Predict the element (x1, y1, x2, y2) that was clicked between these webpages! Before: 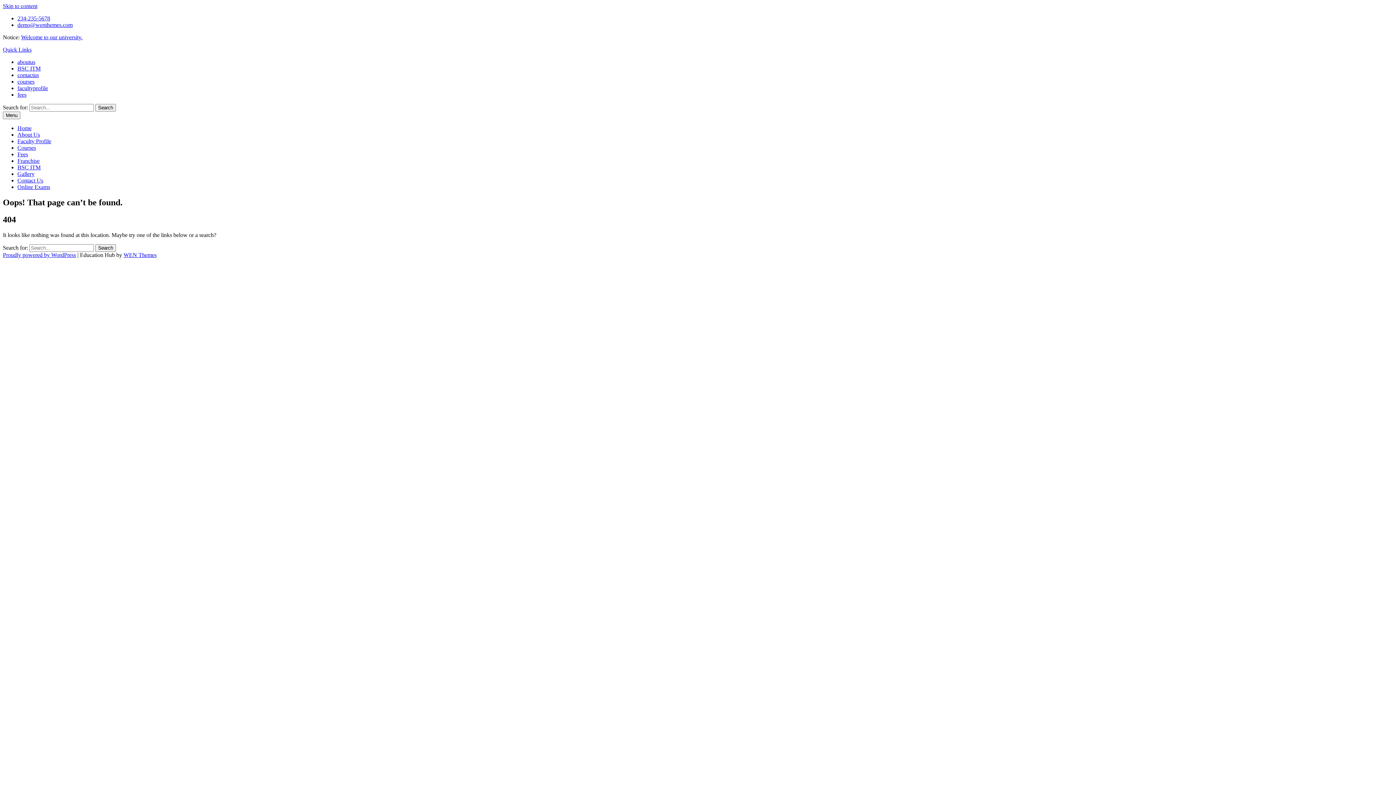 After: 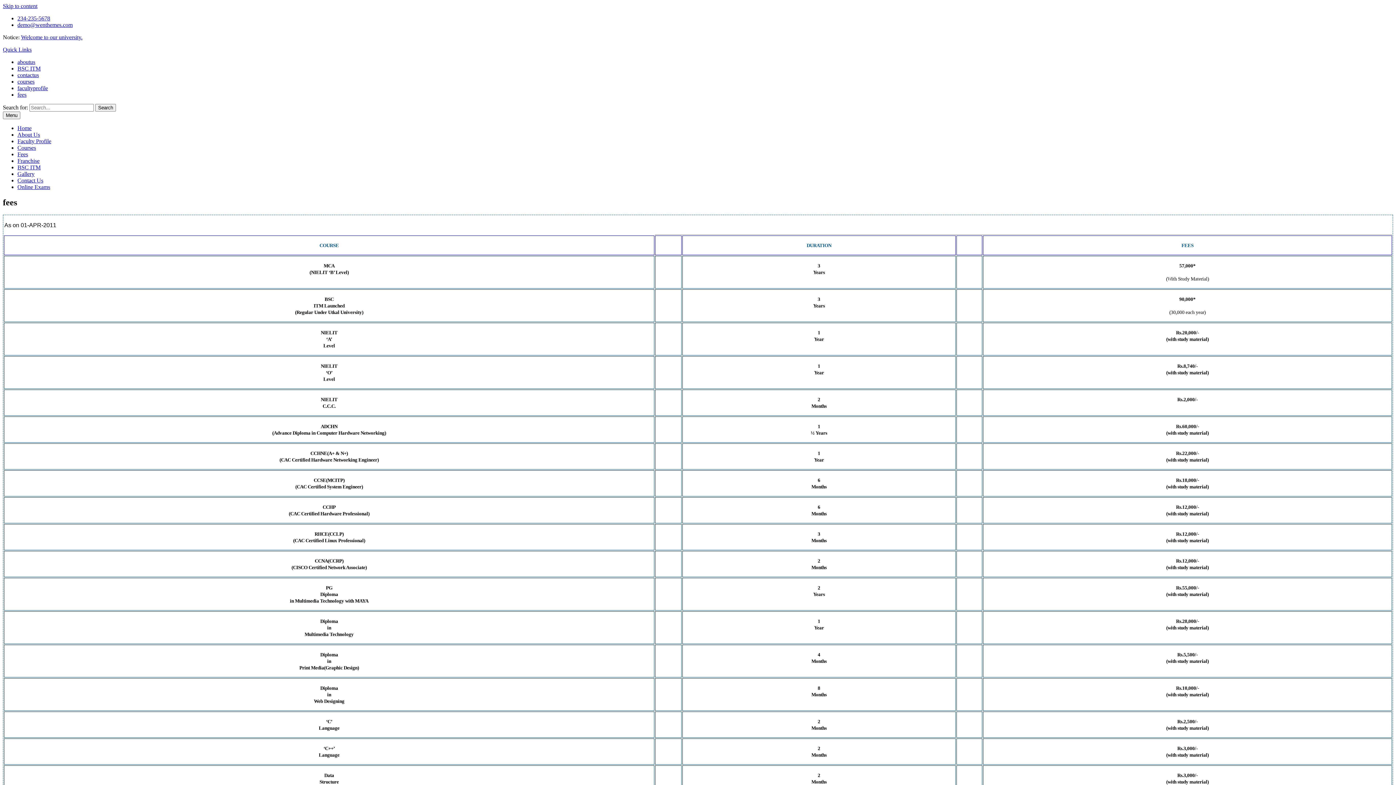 Action: bbox: (17, 91, 26, 97) label: fees